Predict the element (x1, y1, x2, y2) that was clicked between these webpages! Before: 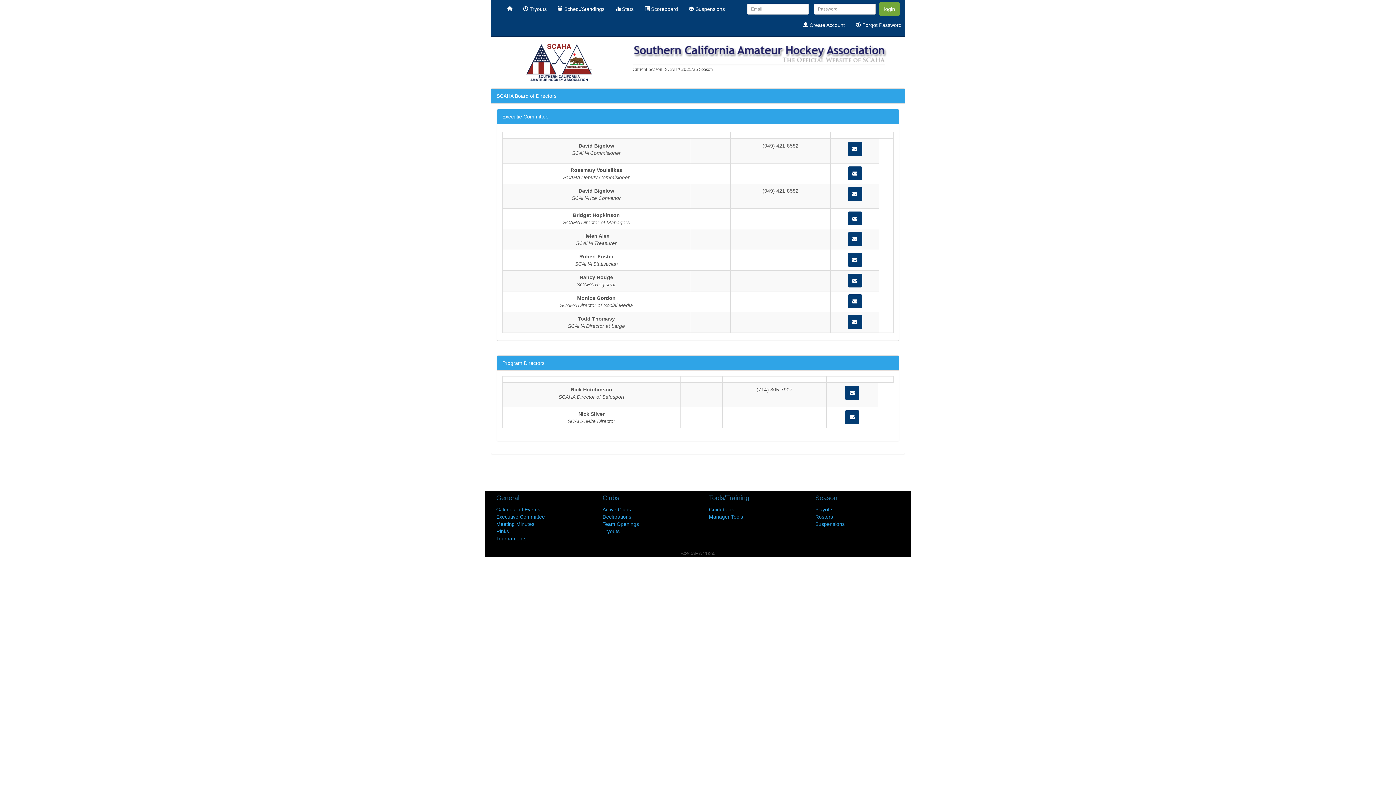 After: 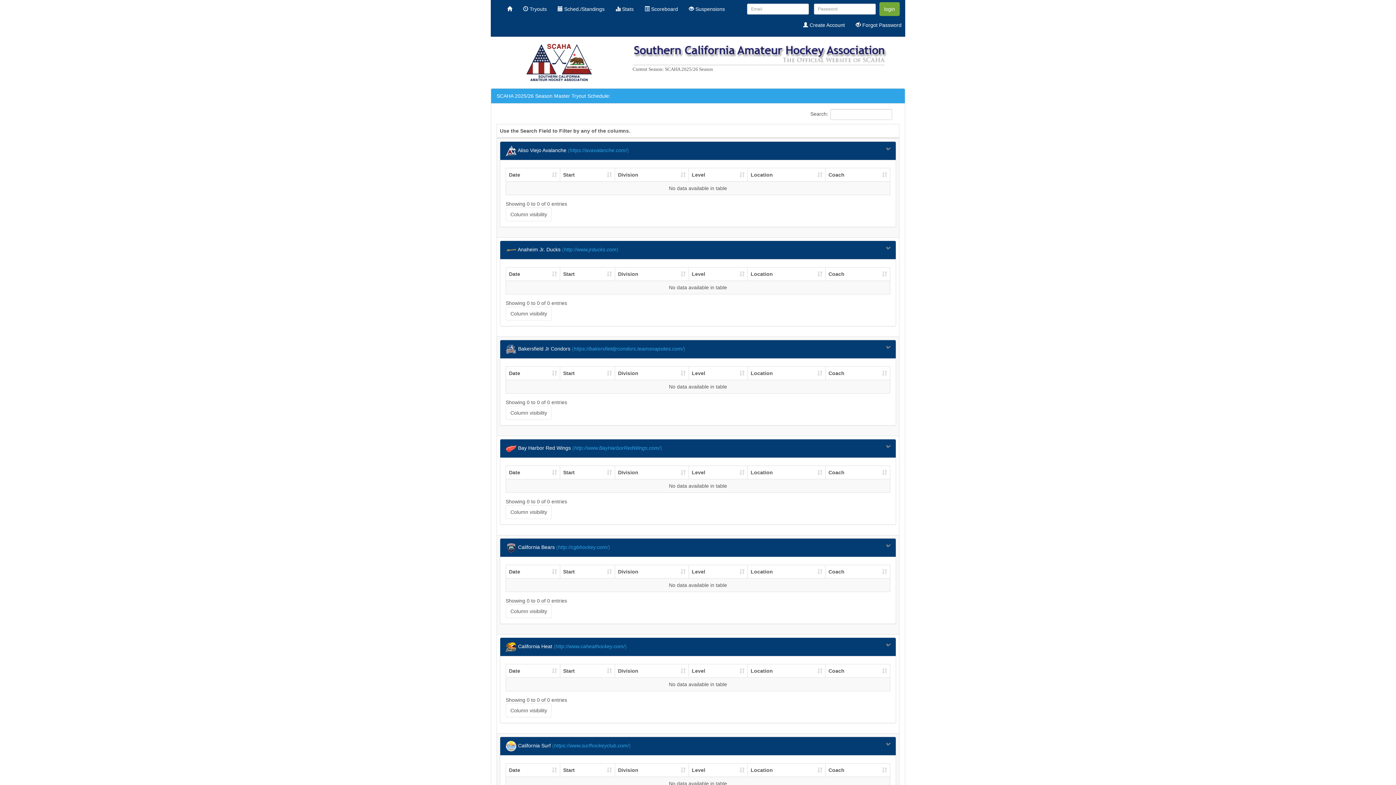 Action: bbox: (602, 528, 619, 534) label: Tryouts